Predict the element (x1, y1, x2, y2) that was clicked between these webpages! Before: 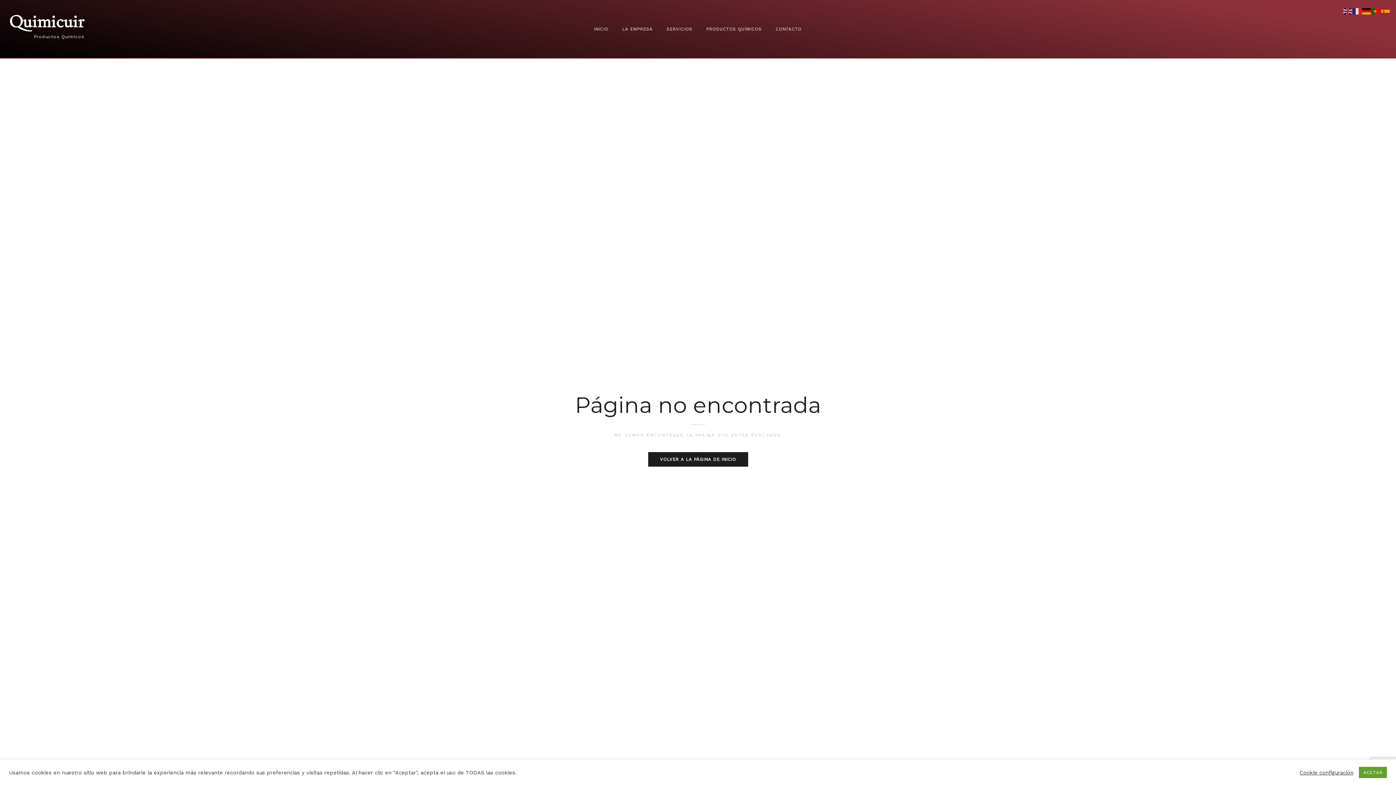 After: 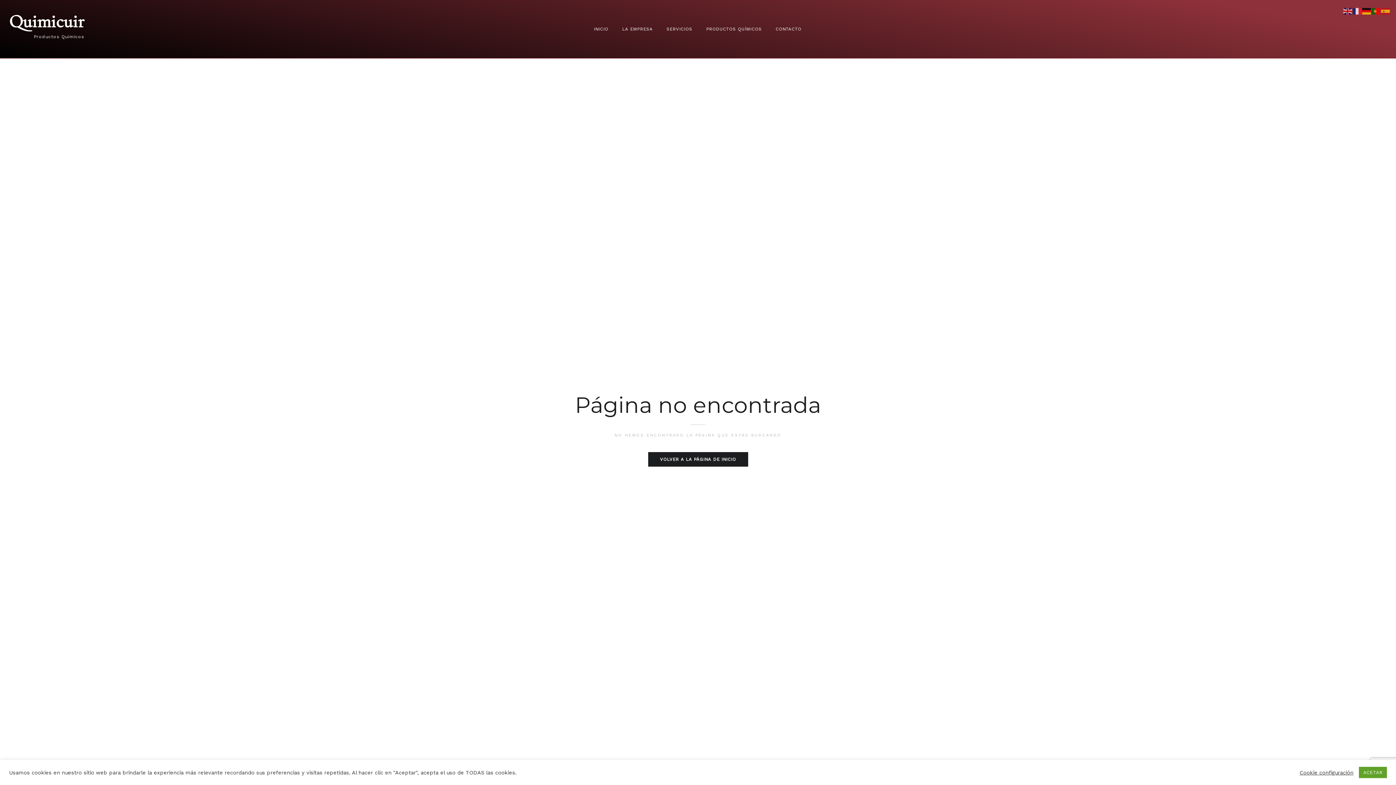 Action: label: Quimicuir

Productos Químicos bbox: (9, 12, 84, 45)